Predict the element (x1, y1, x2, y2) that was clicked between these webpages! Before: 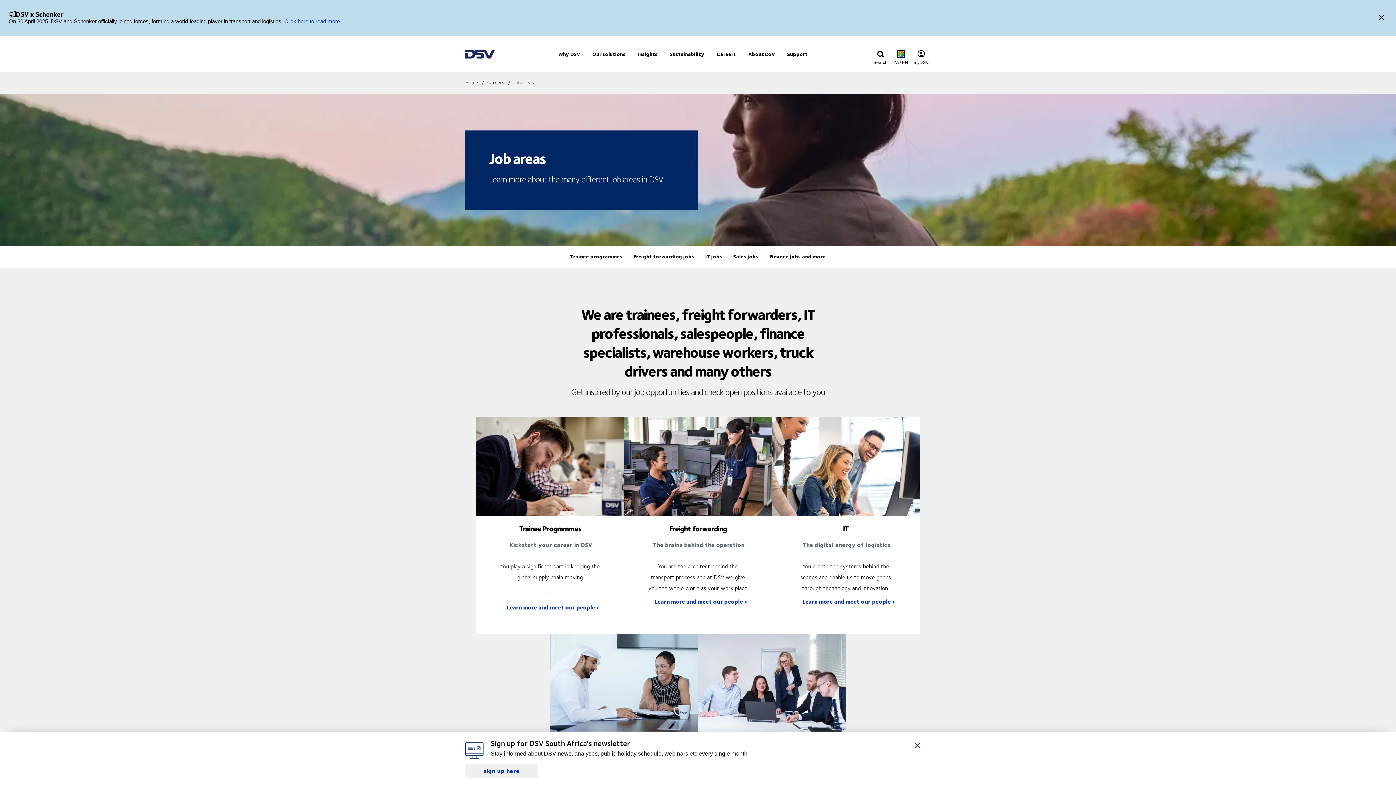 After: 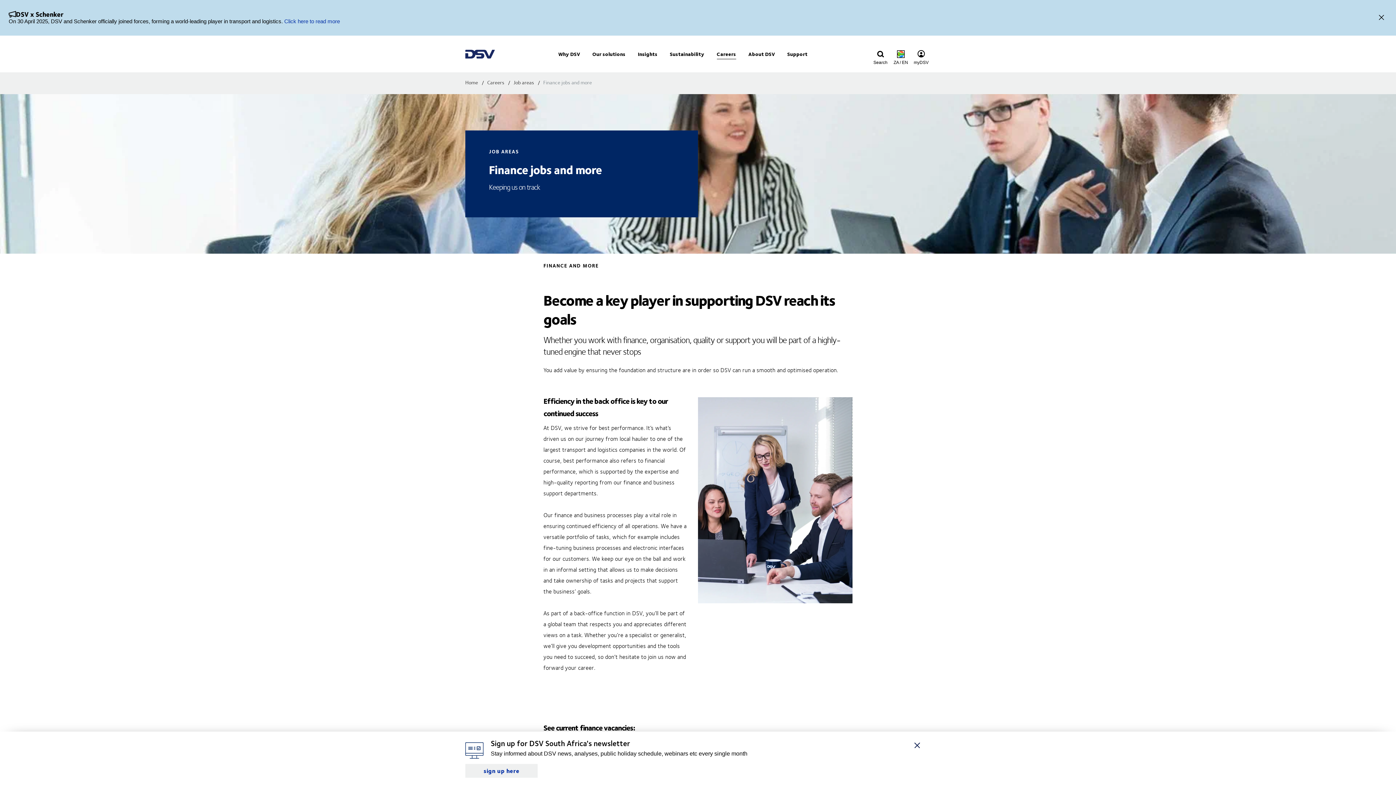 Action: bbox: (769, 250, 826, 261) label: Finance jobs and more